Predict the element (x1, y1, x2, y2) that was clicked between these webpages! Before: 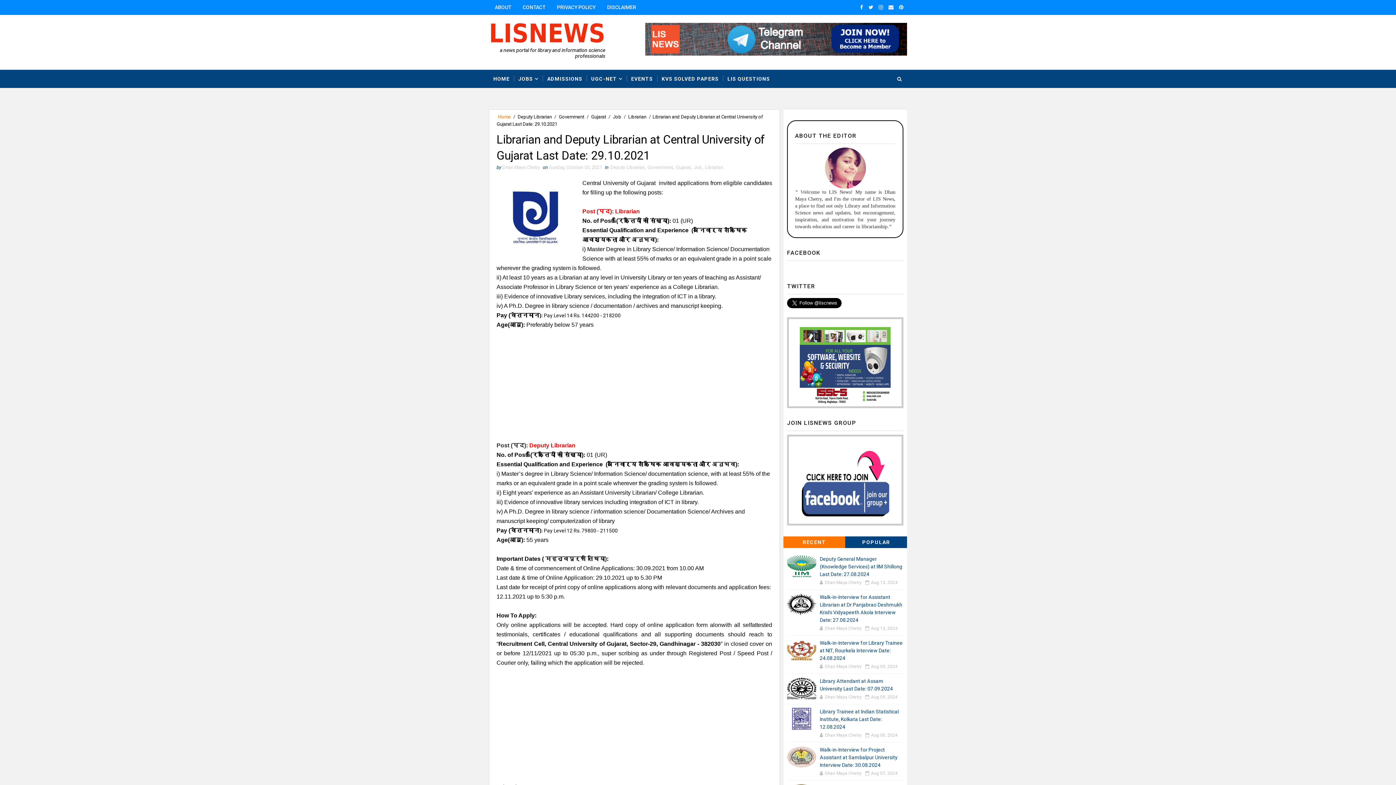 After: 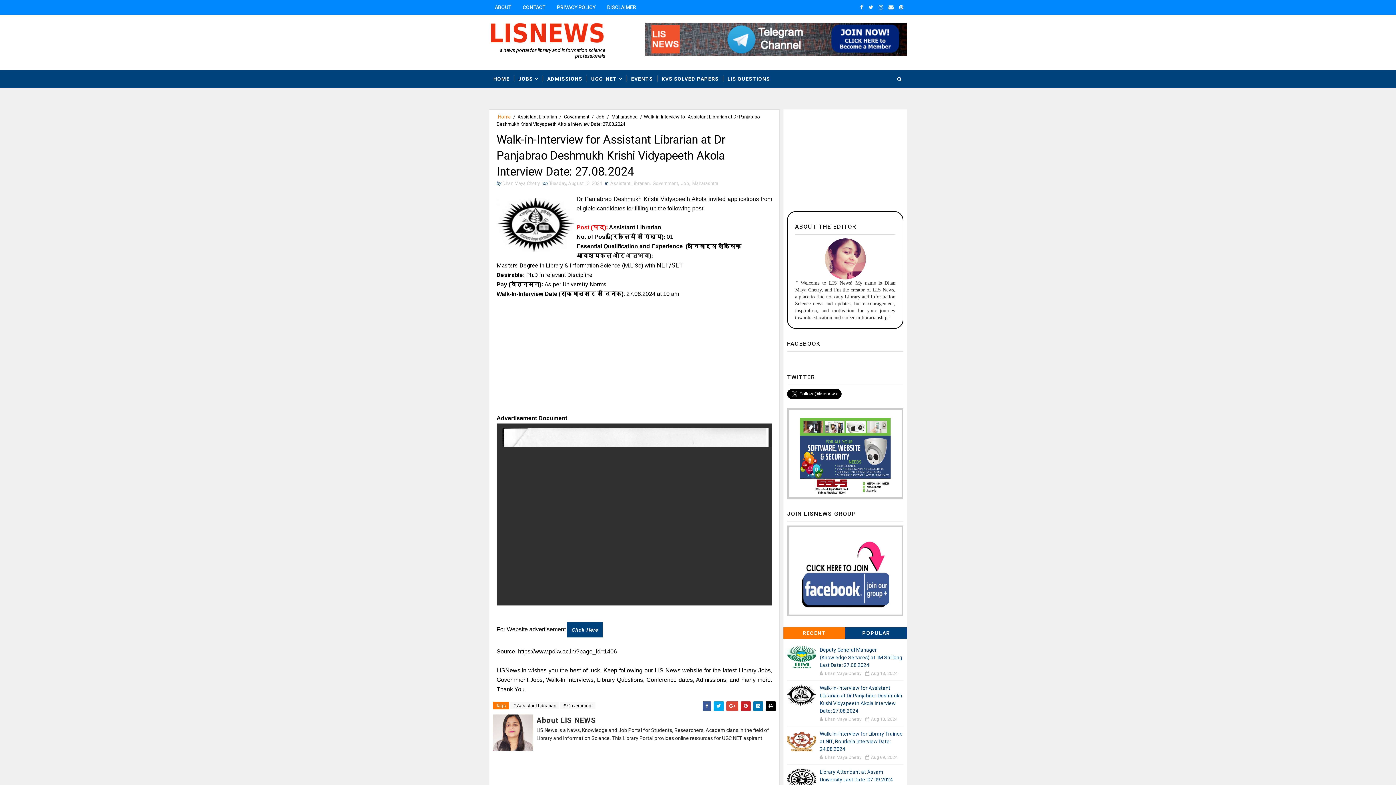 Action: bbox: (787, 593, 816, 615)